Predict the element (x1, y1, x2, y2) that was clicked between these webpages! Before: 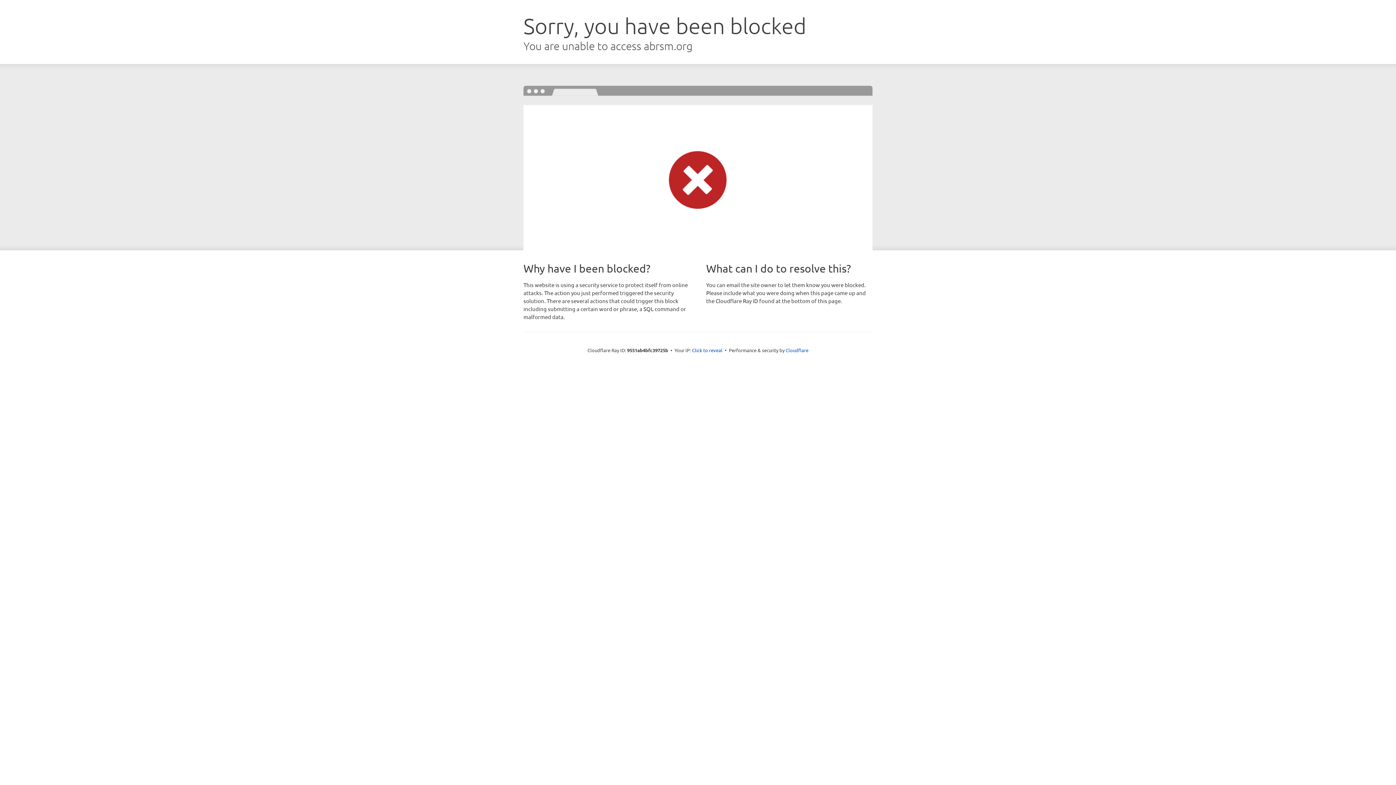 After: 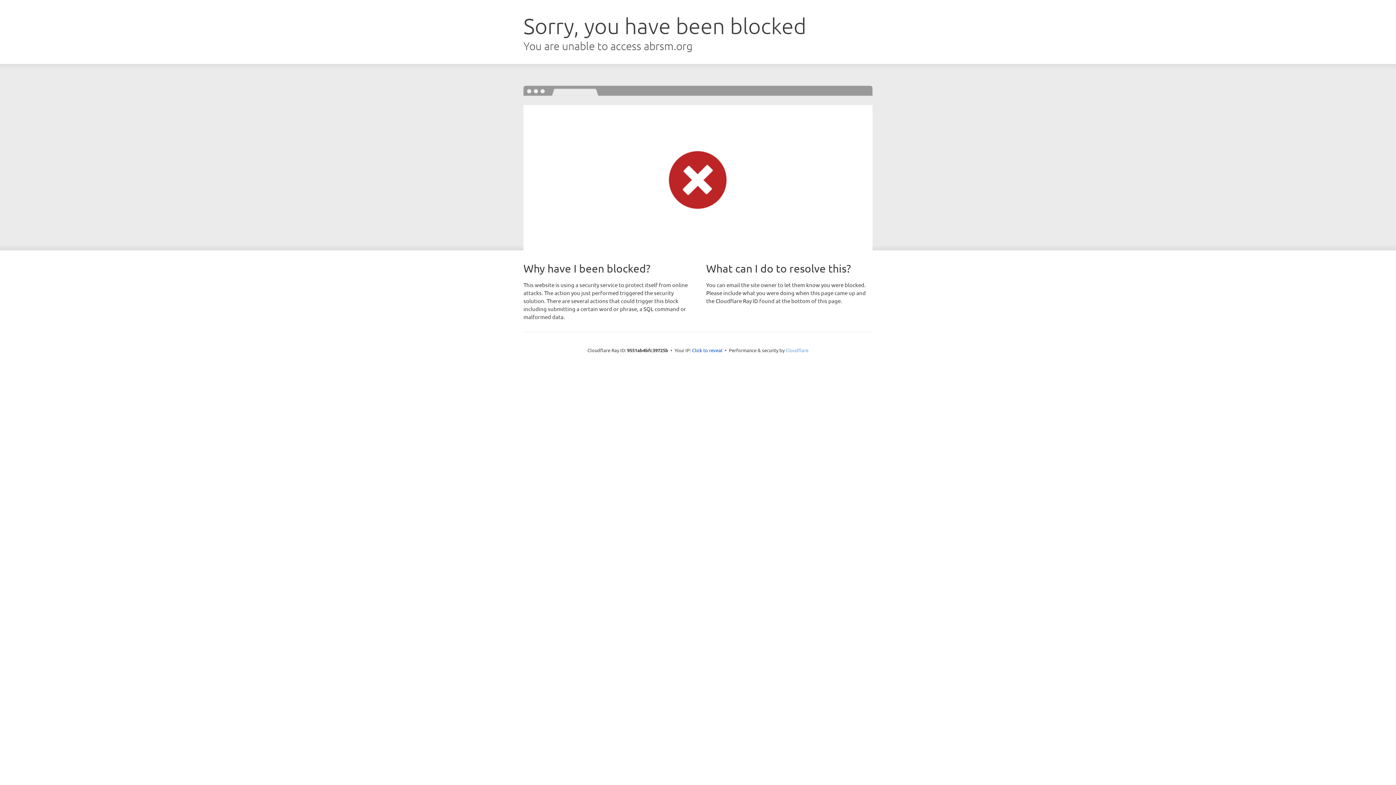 Action: label: Cloudflare bbox: (785, 347, 808, 353)